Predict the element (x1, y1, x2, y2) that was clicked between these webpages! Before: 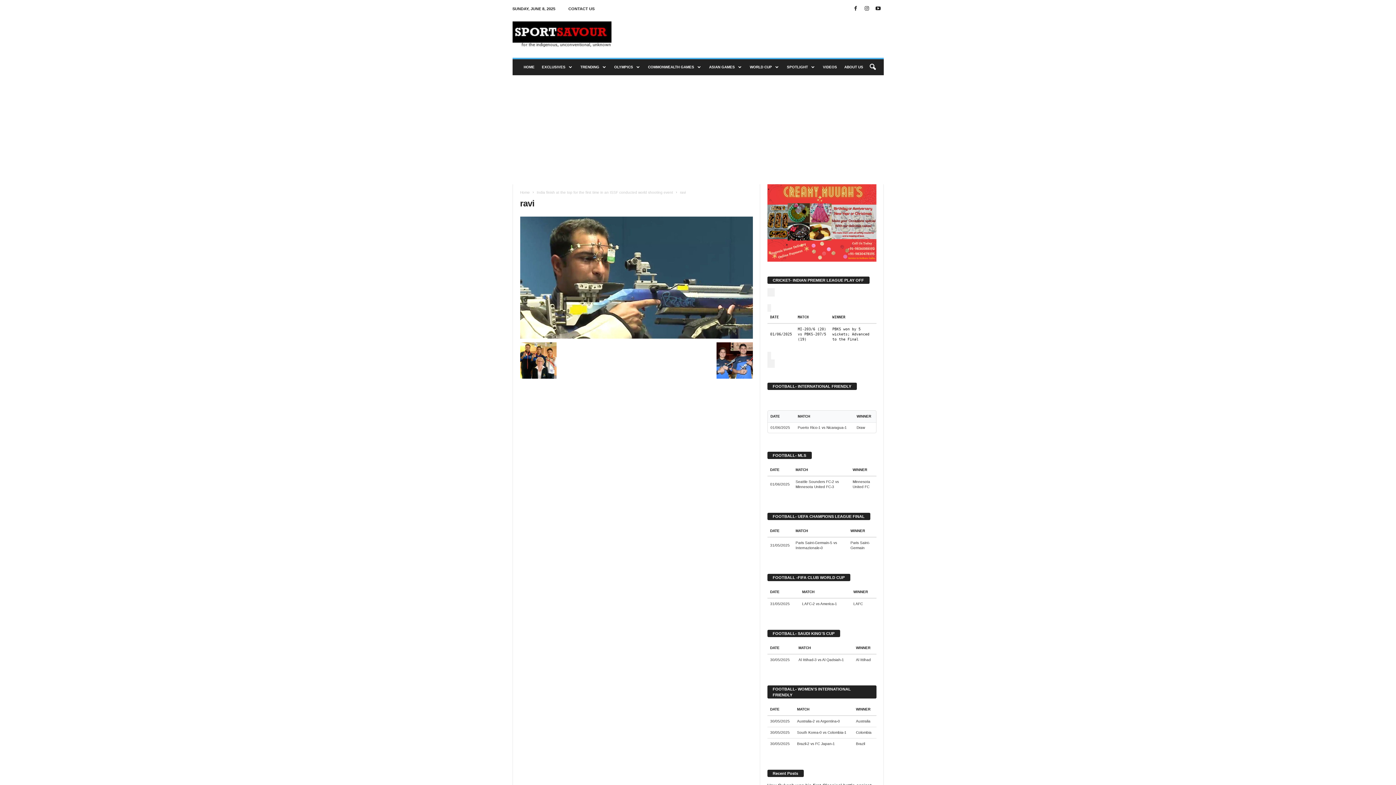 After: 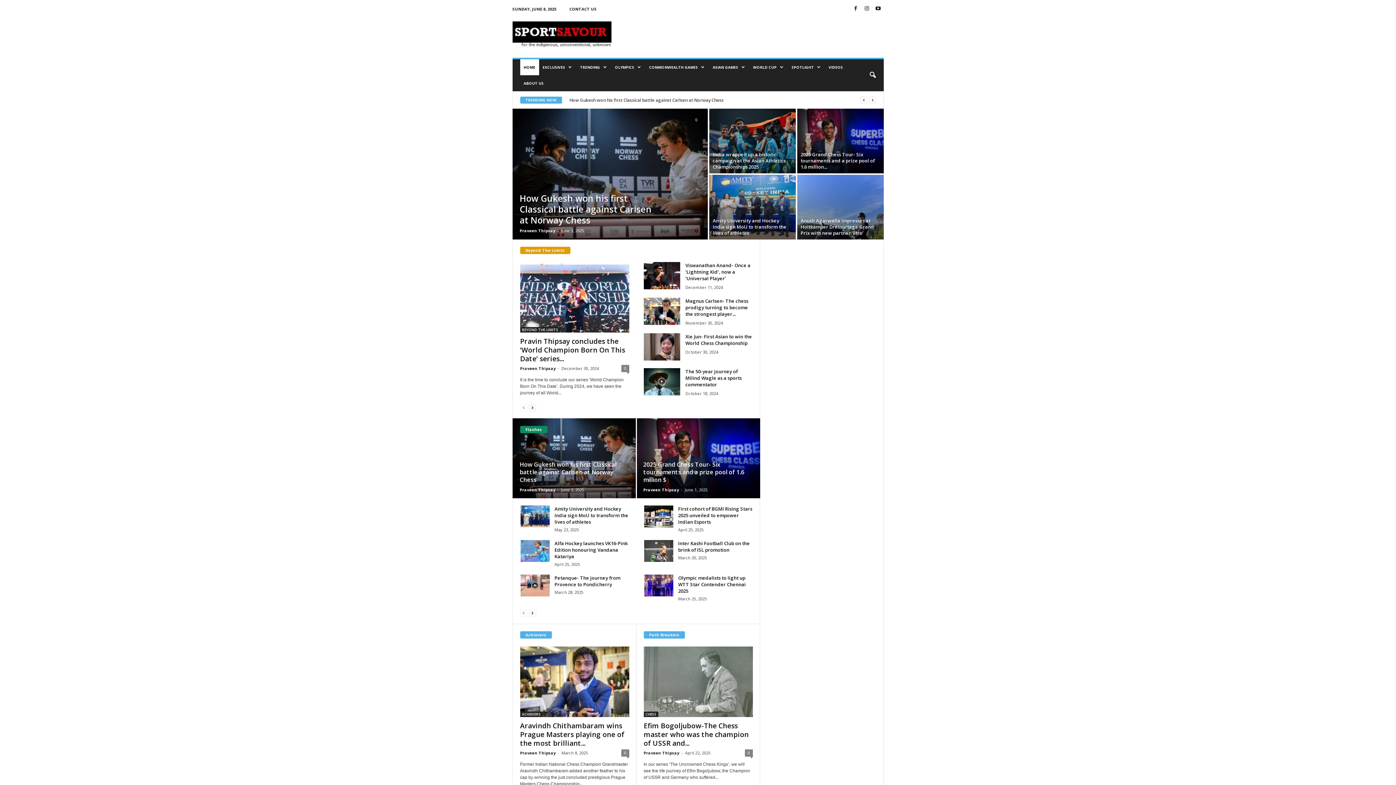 Action: label: Home bbox: (520, 190, 530, 194)